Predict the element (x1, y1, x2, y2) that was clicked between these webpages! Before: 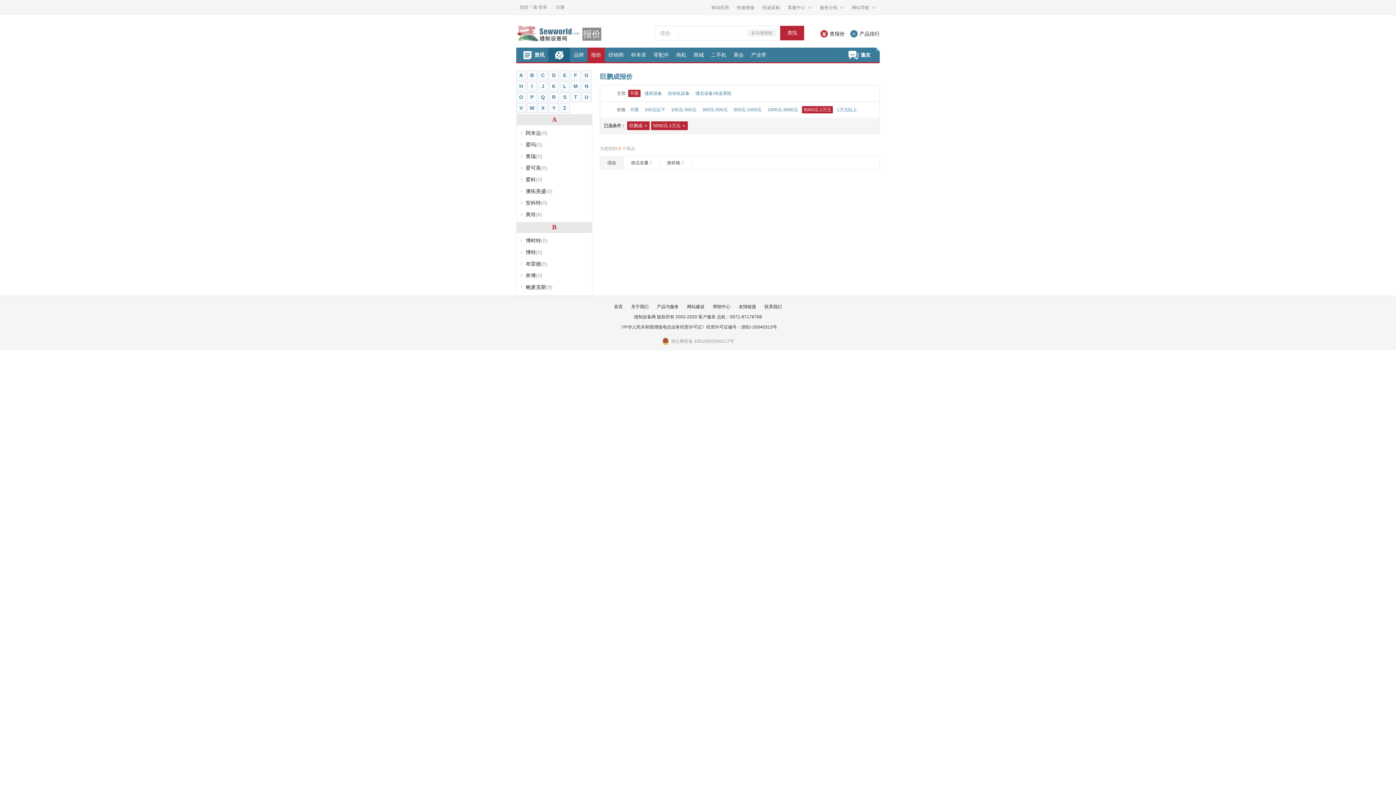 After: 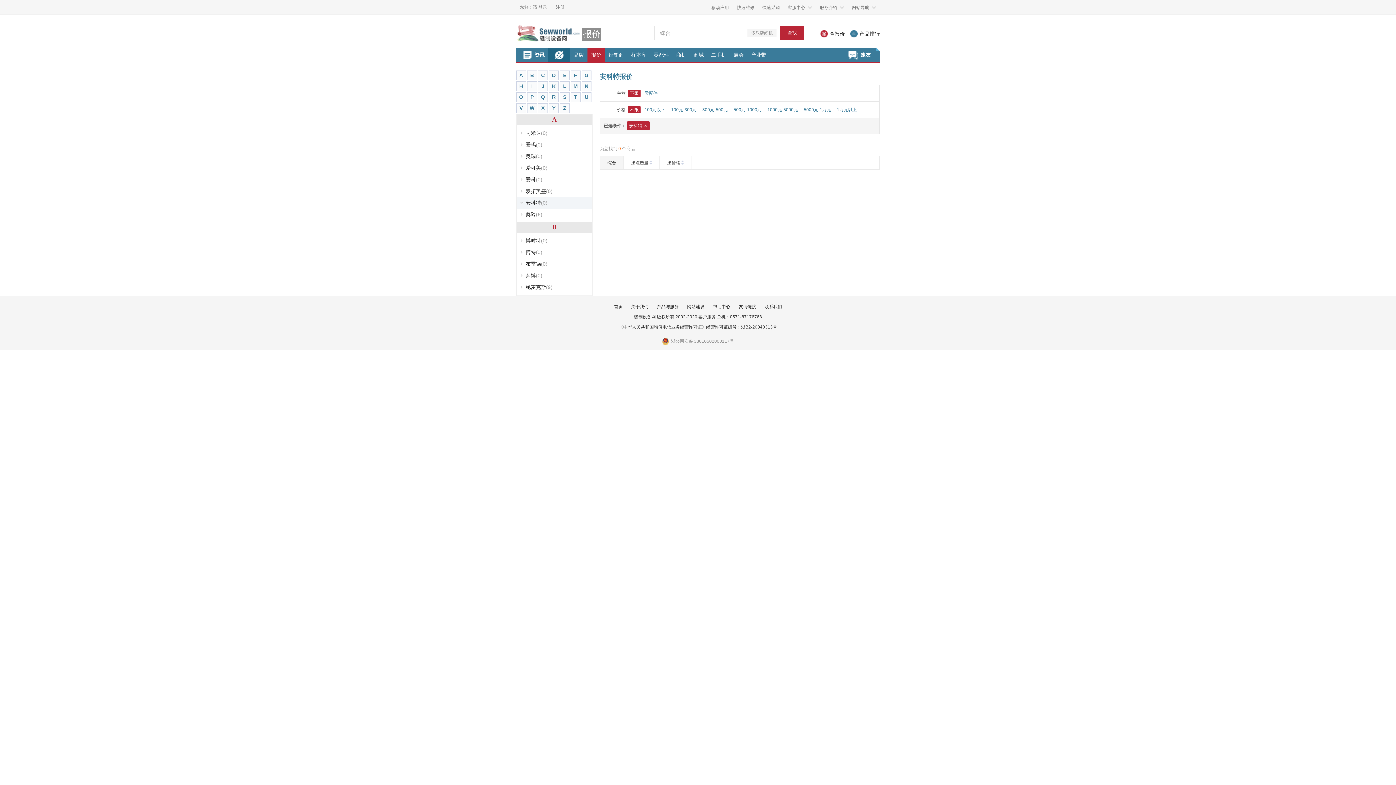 Action: label: 安科特(0) bbox: (525, 200, 547, 205)